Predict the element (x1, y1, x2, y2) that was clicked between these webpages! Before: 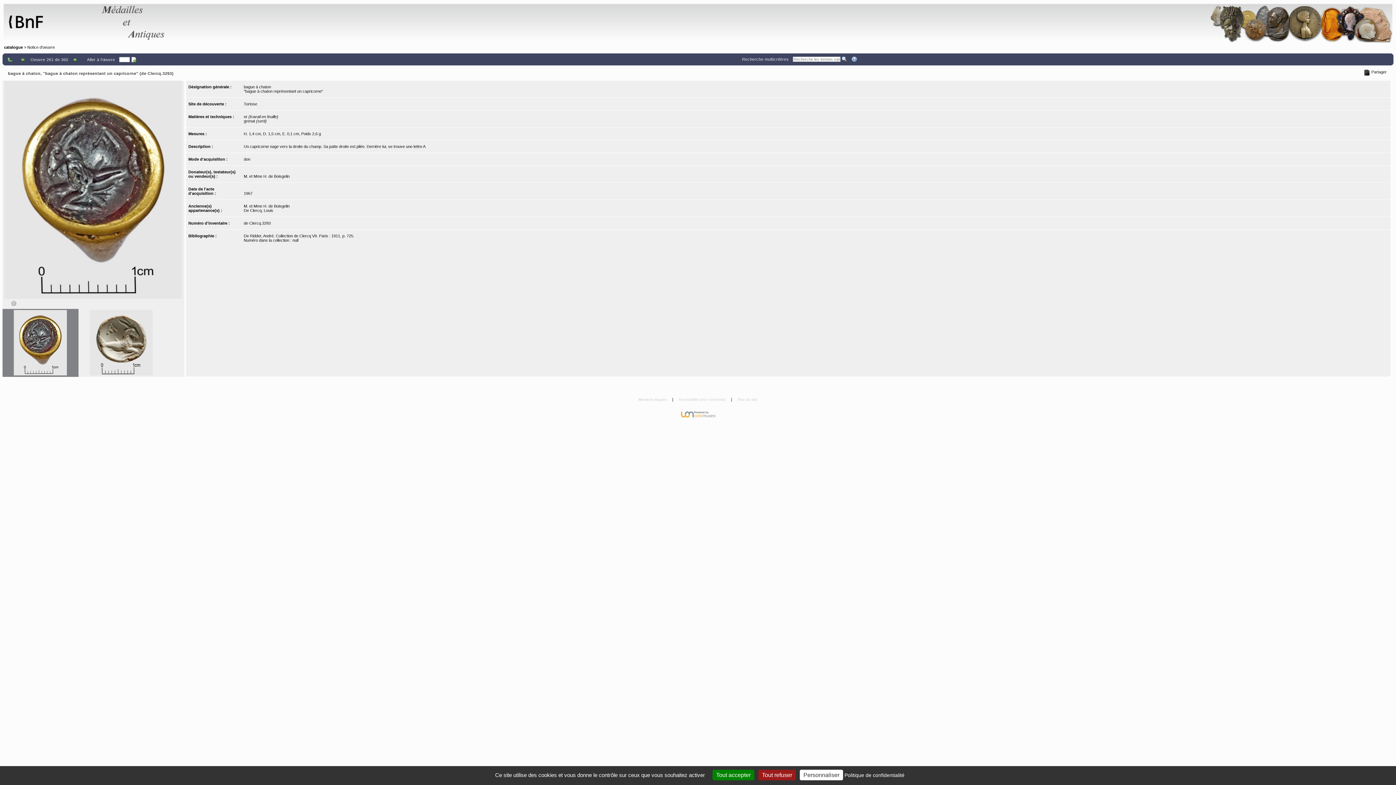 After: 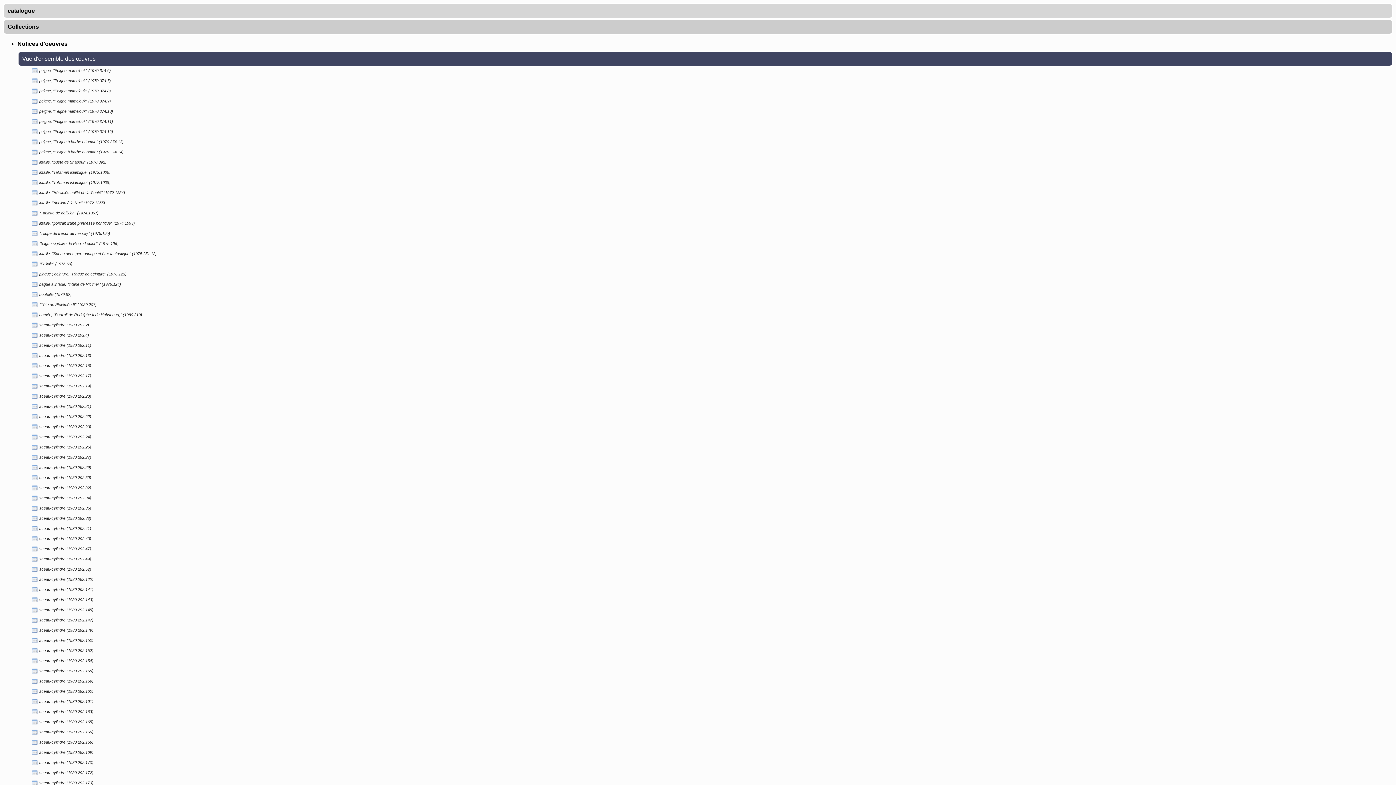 Action: label: Plan du site bbox: (736, 397, 759, 402)